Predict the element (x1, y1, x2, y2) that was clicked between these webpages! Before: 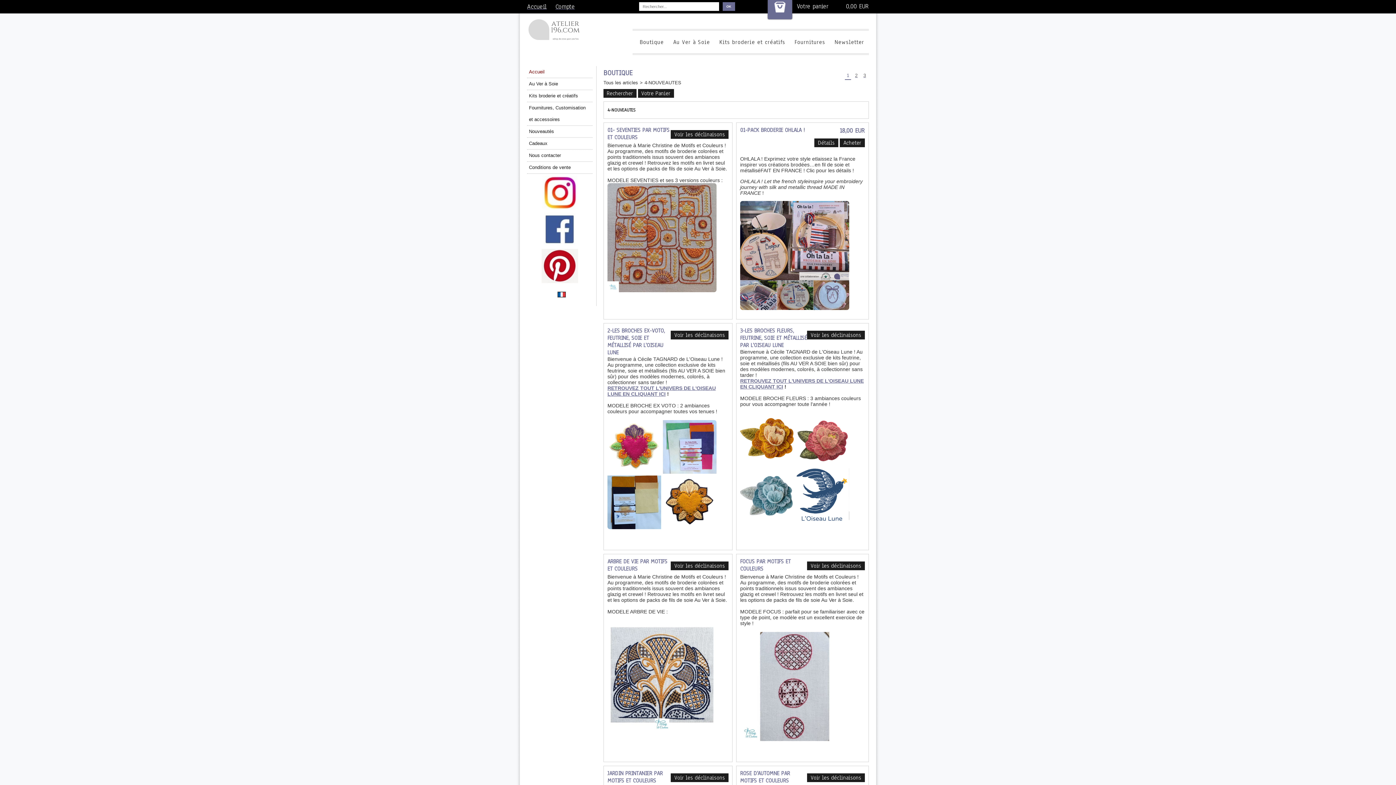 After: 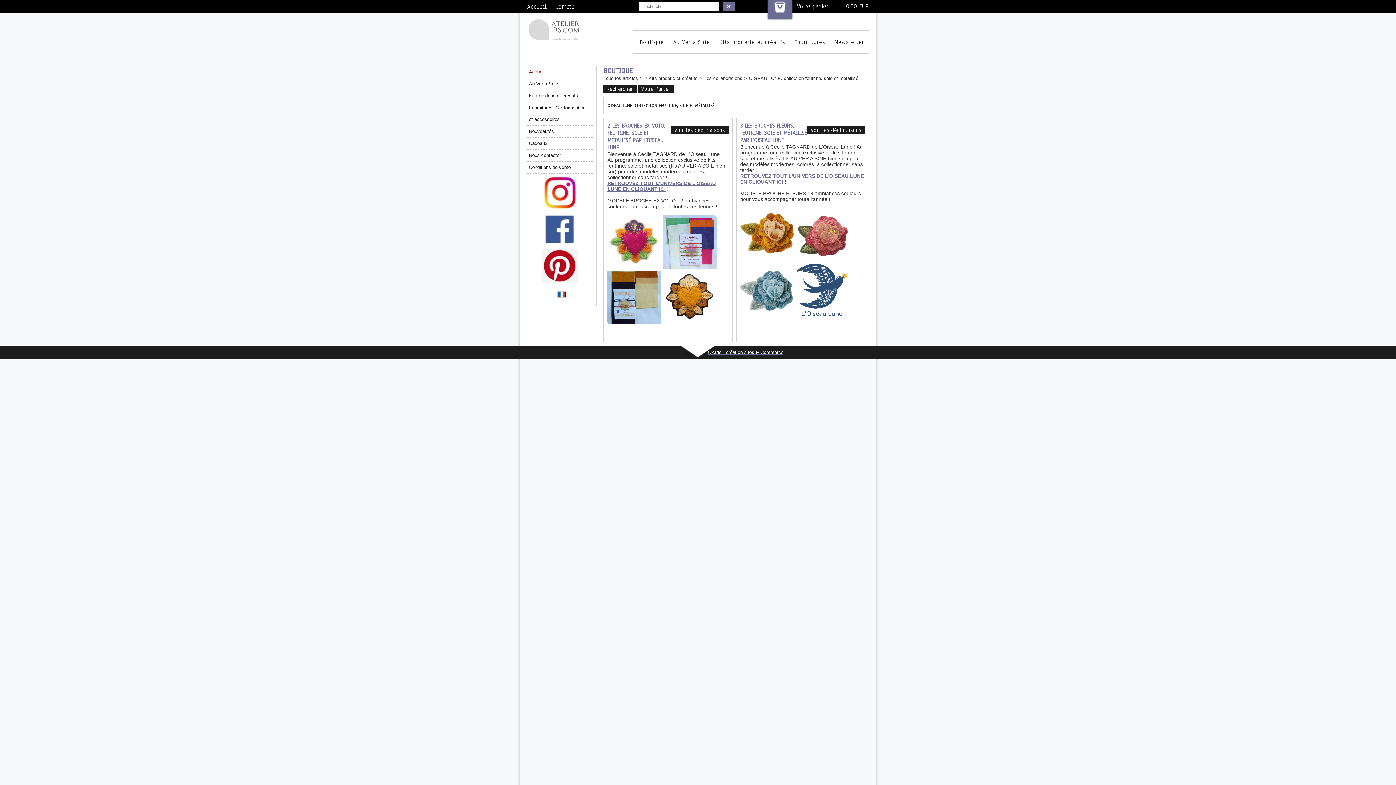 Action: label: RETROUVEZ TOUT L'UNIVERS DE L'OISEAU LUNE EN CLIQUANT ICI bbox: (607, 385, 716, 397)